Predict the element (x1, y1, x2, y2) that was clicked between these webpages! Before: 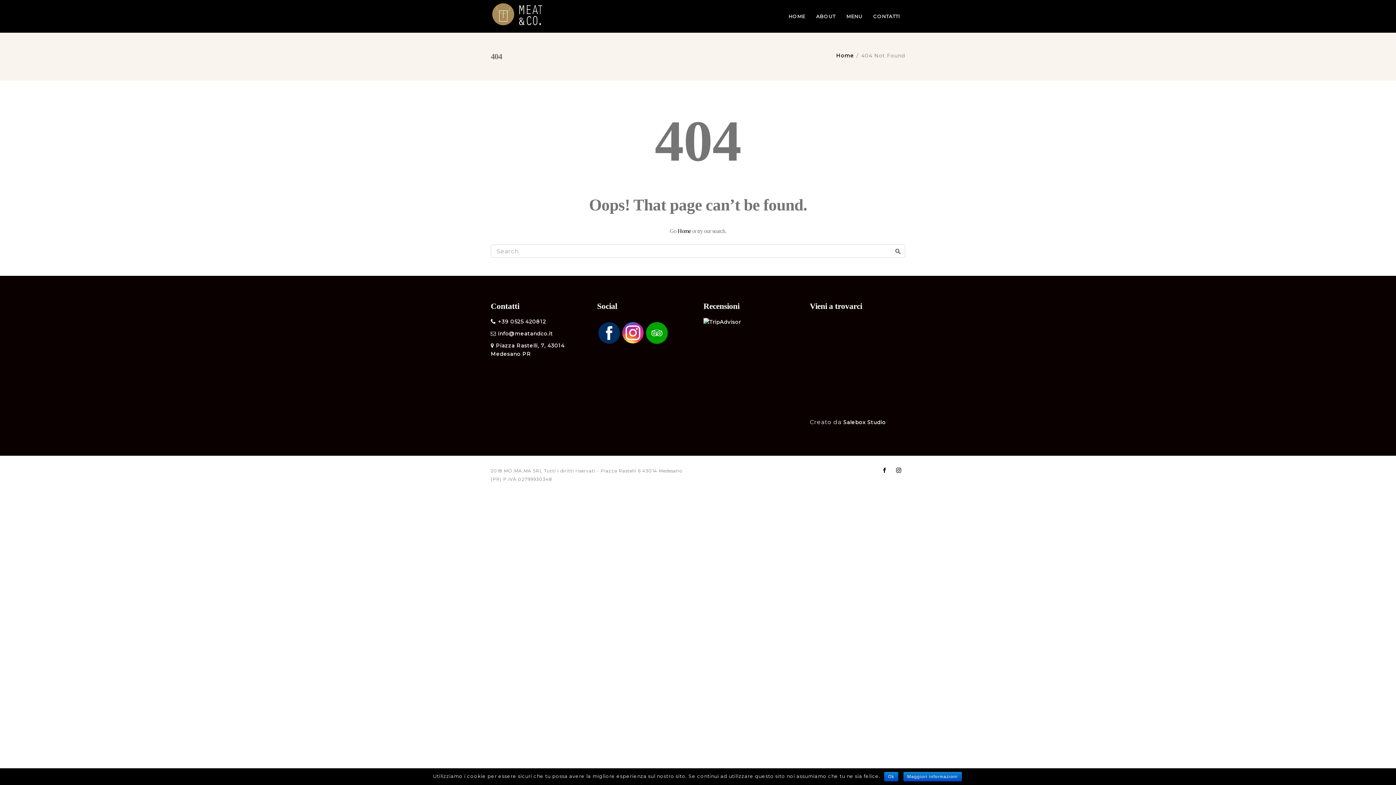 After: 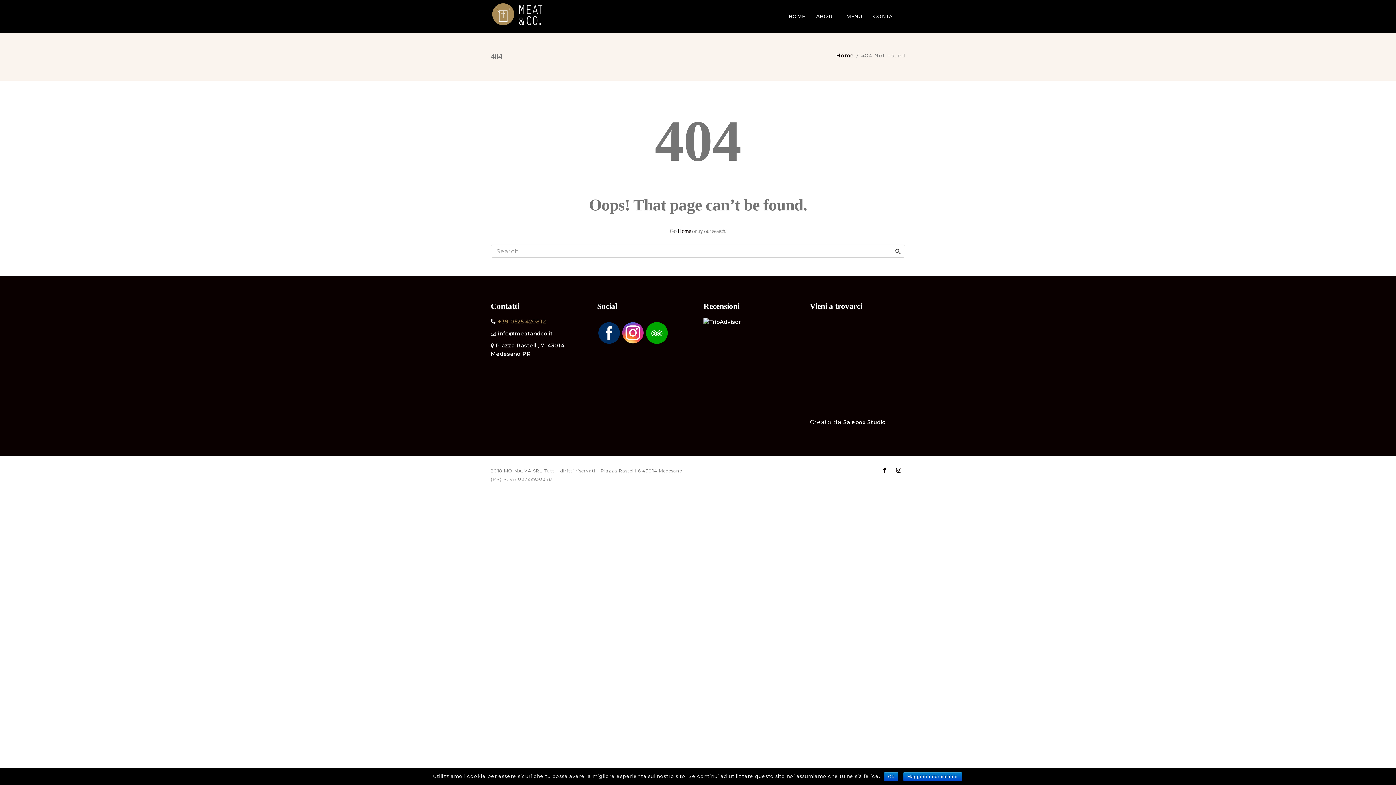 Action: bbox: (498, 318, 546, 325) label: +39 0525 420812